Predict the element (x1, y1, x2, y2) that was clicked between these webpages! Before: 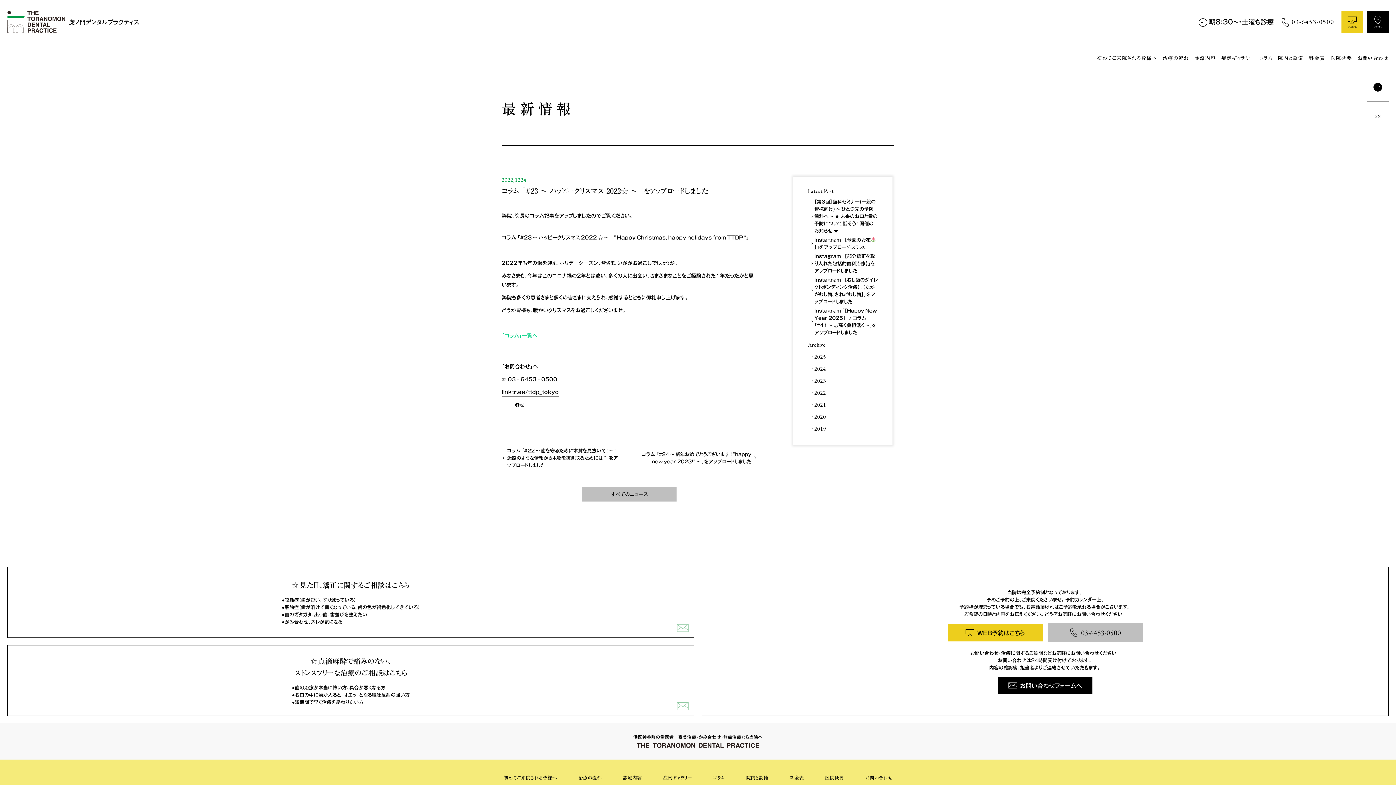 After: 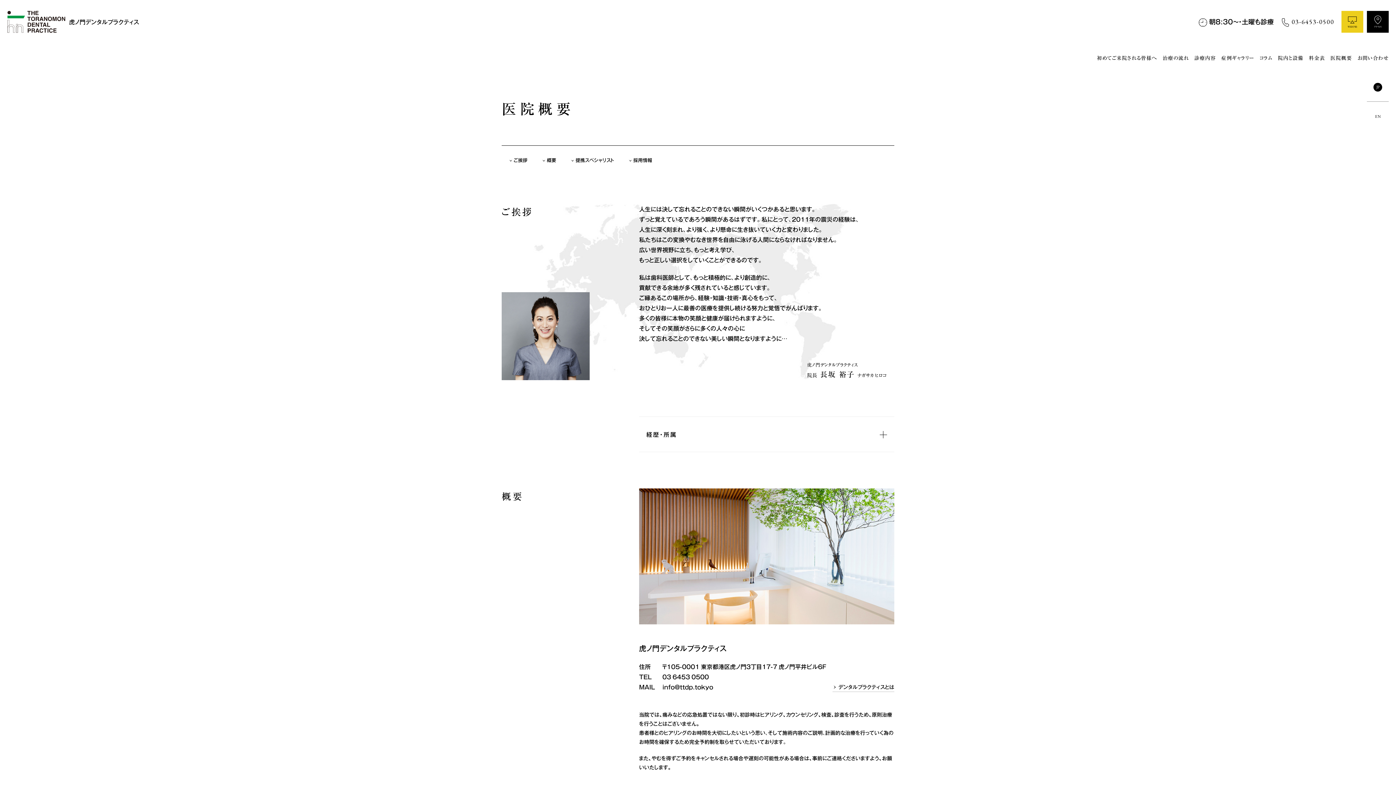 Action: bbox: (823, 774, 845, 782) label: 医院概要